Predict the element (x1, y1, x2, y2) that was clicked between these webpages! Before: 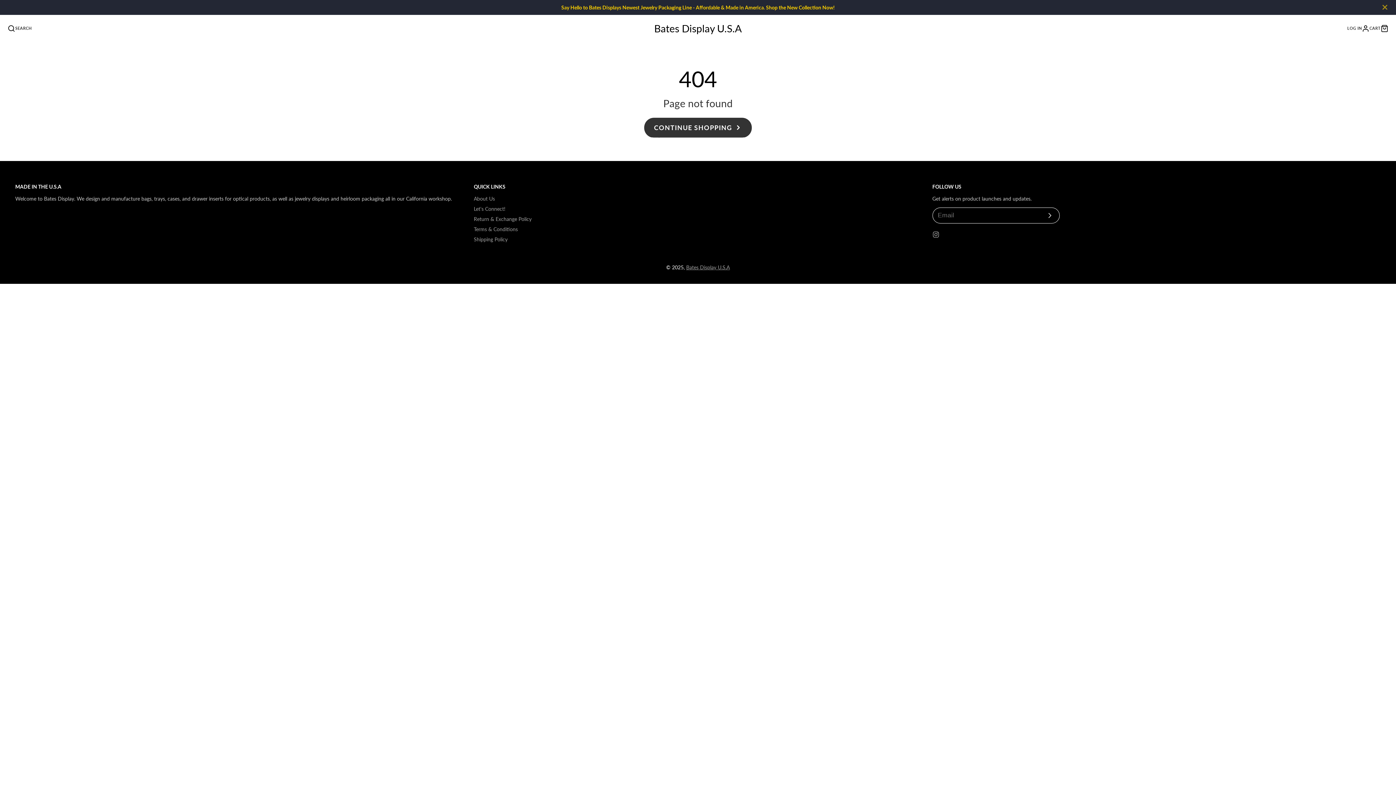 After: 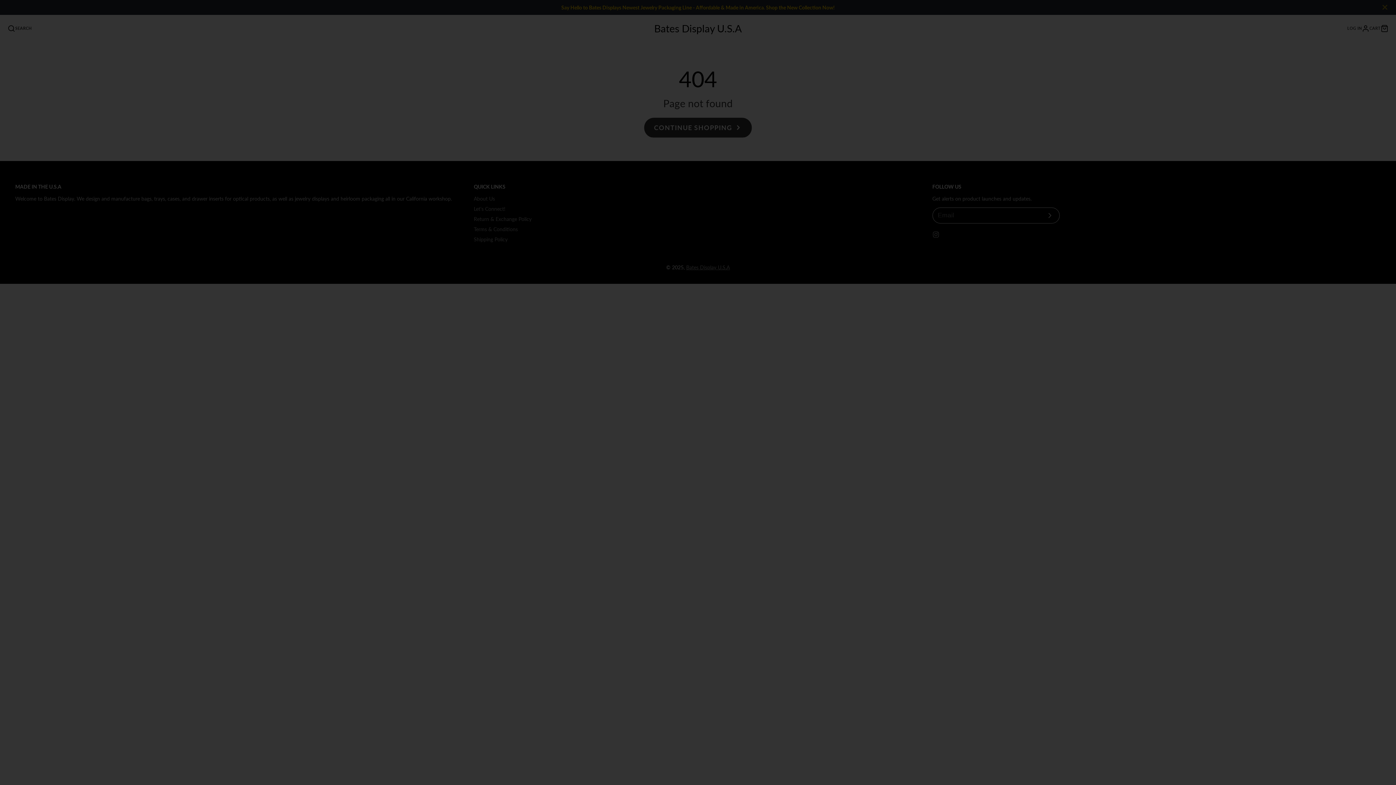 Action: bbox: (7, 24, 31, 32) label: SEARCH